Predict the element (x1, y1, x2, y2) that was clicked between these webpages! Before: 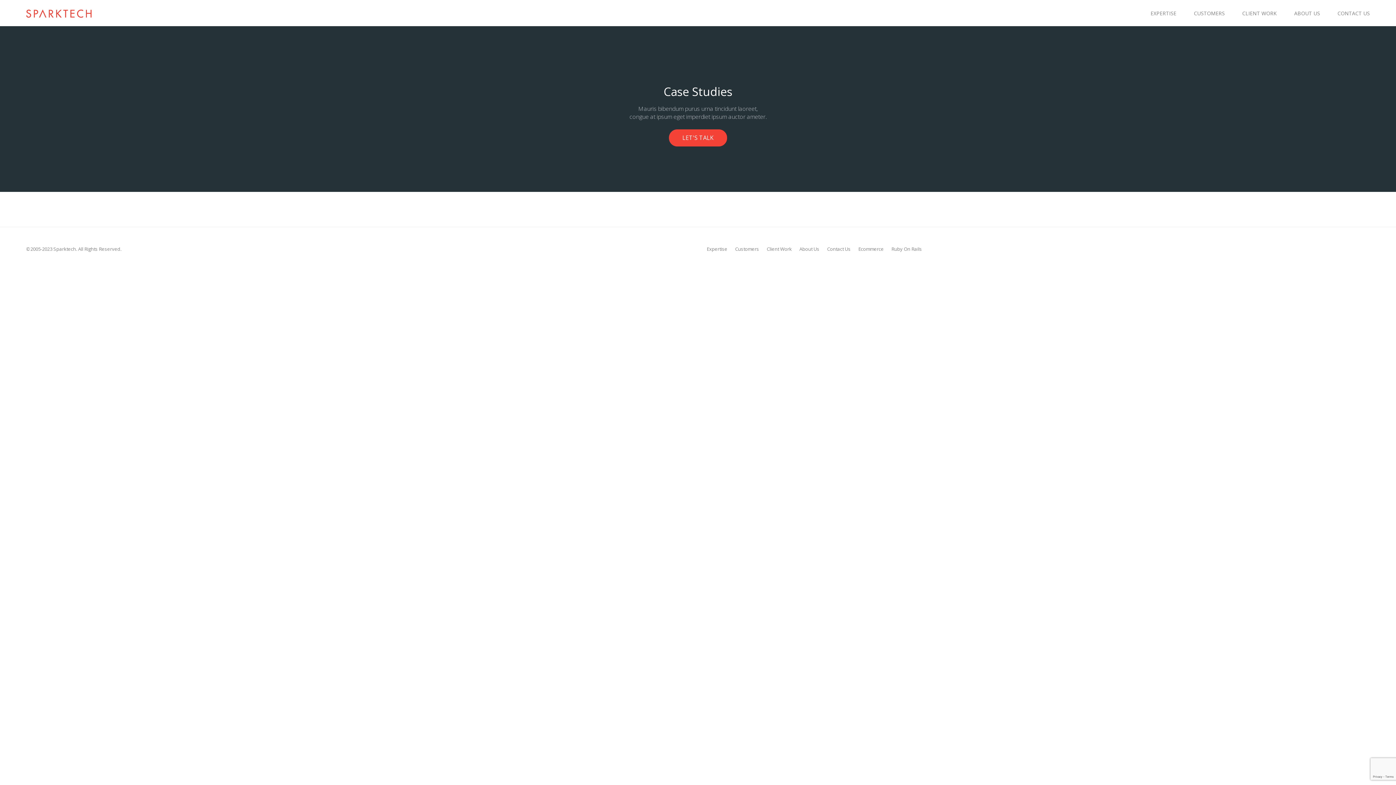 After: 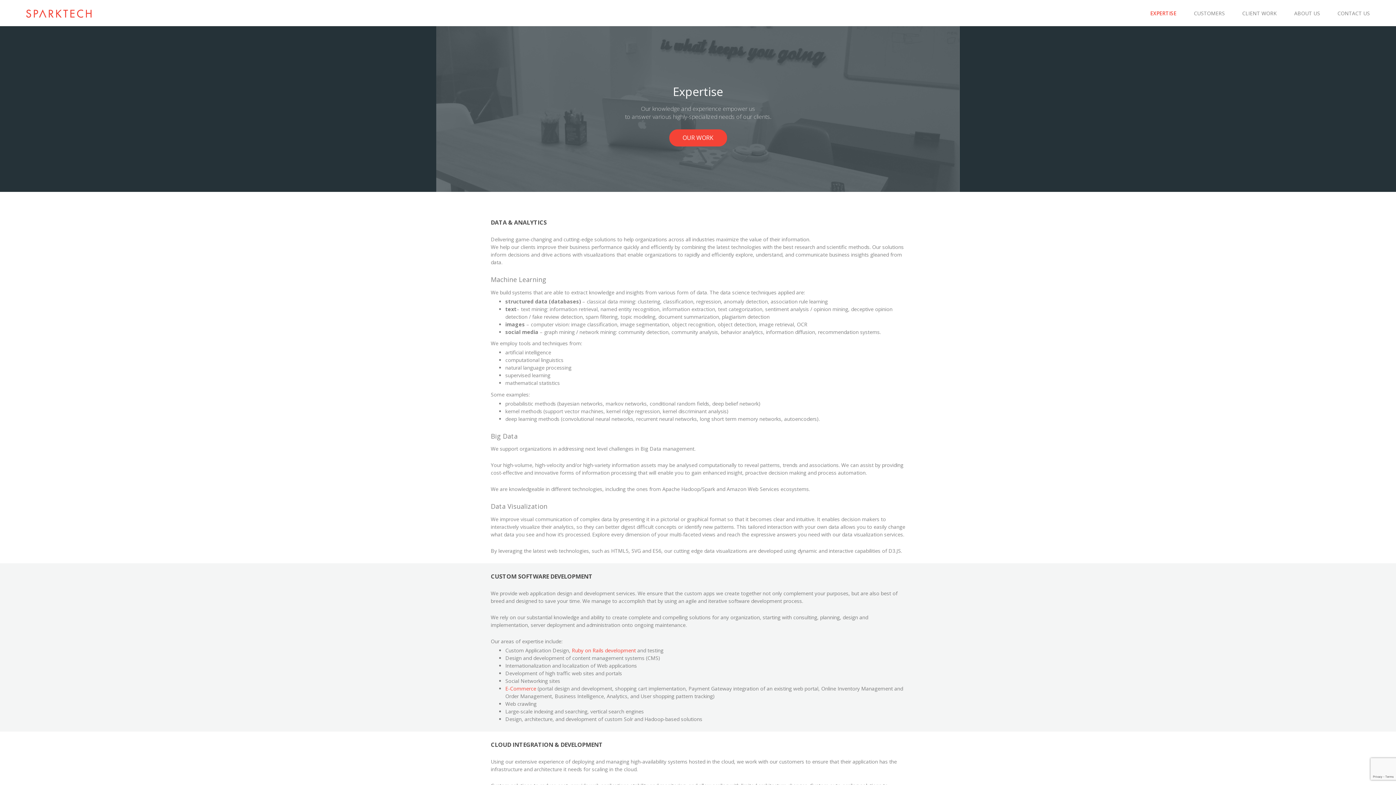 Action: bbox: (1142, 0, 1185, 26) label: EXPERTISE